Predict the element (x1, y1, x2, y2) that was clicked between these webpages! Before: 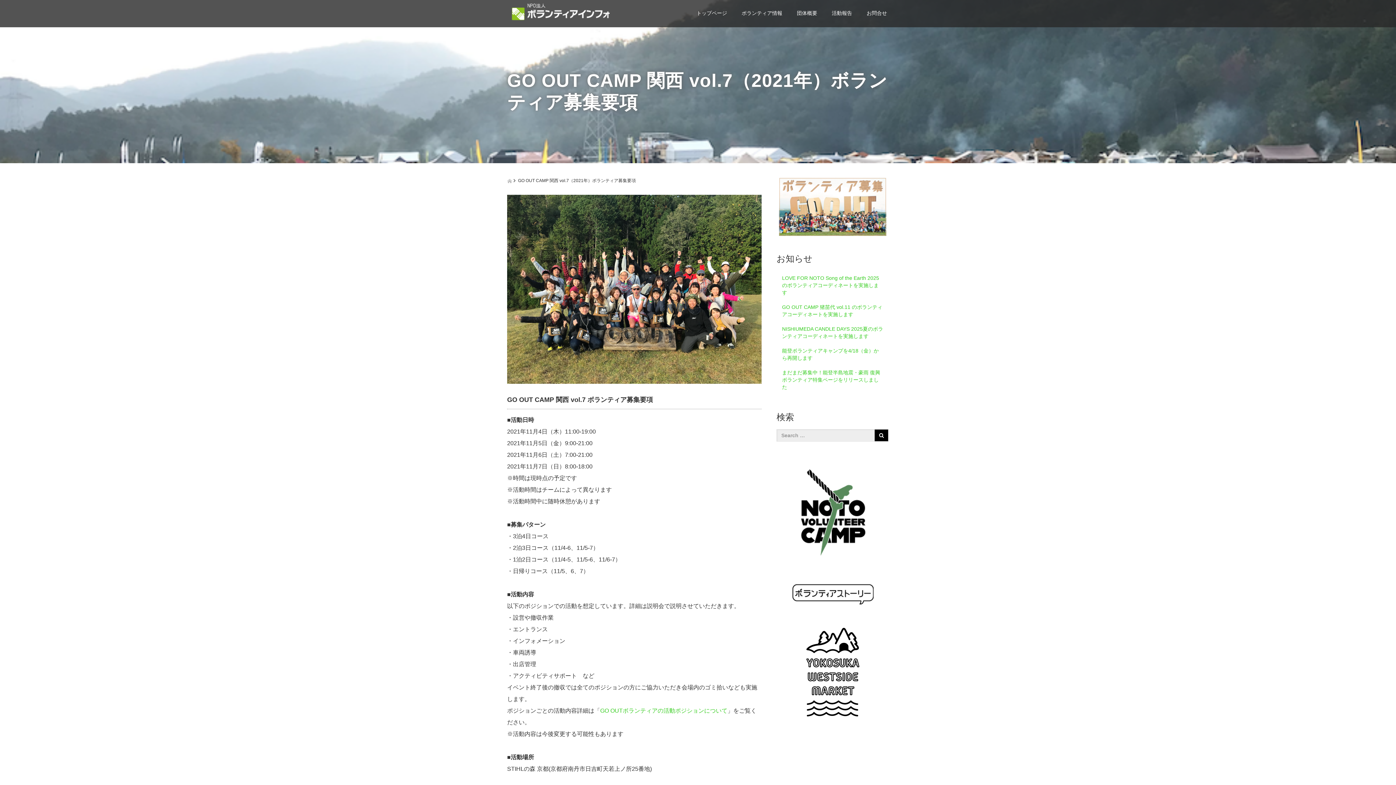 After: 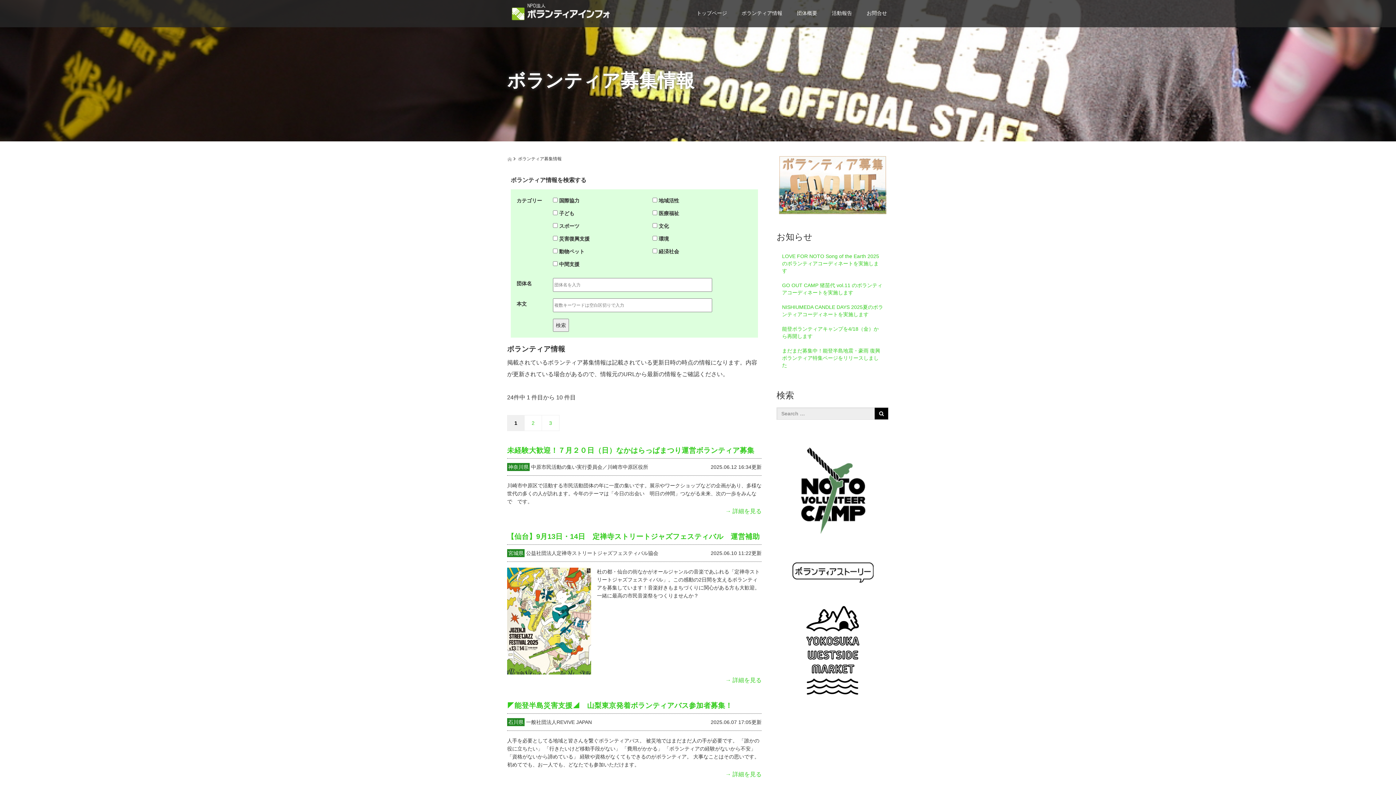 Action: bbox: (734, 4, 789, 27) label: ボランティア情報